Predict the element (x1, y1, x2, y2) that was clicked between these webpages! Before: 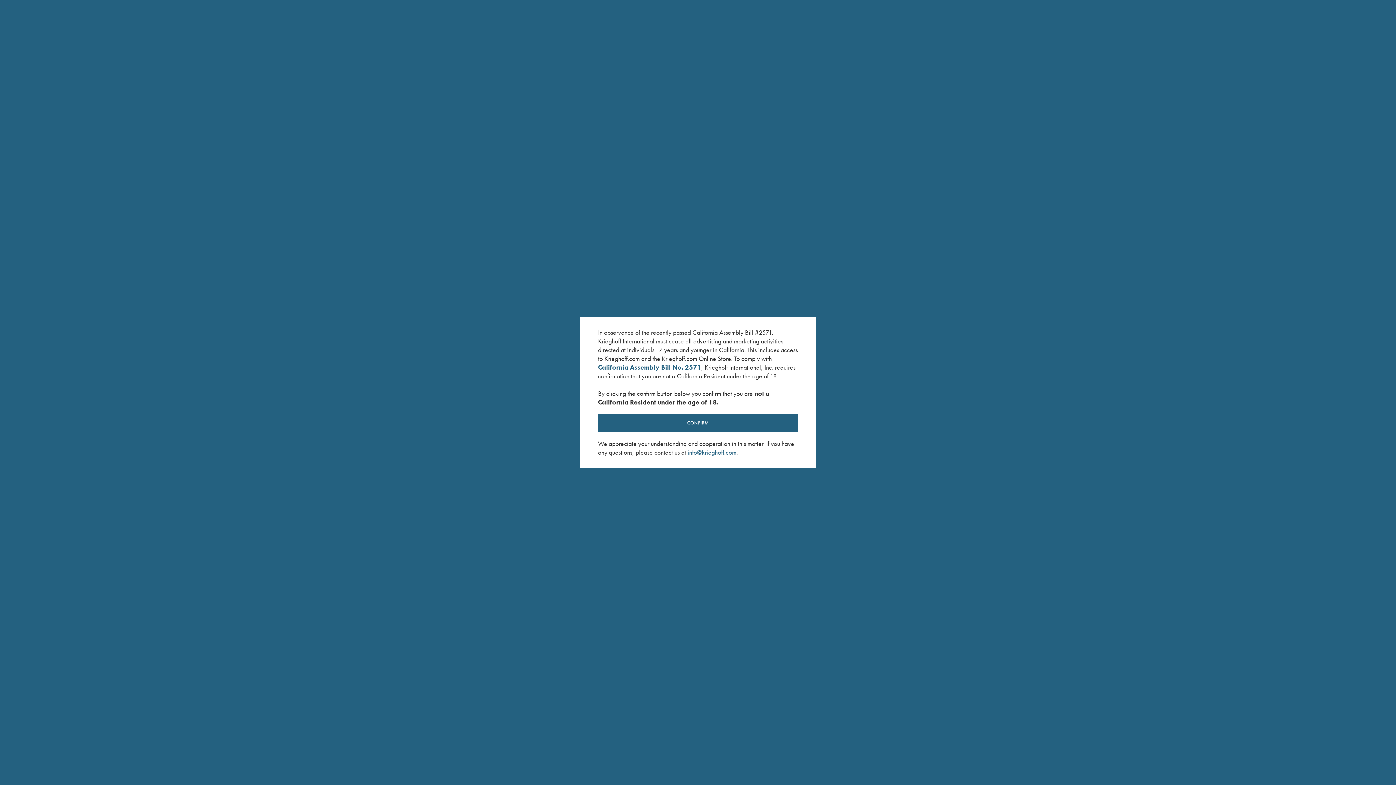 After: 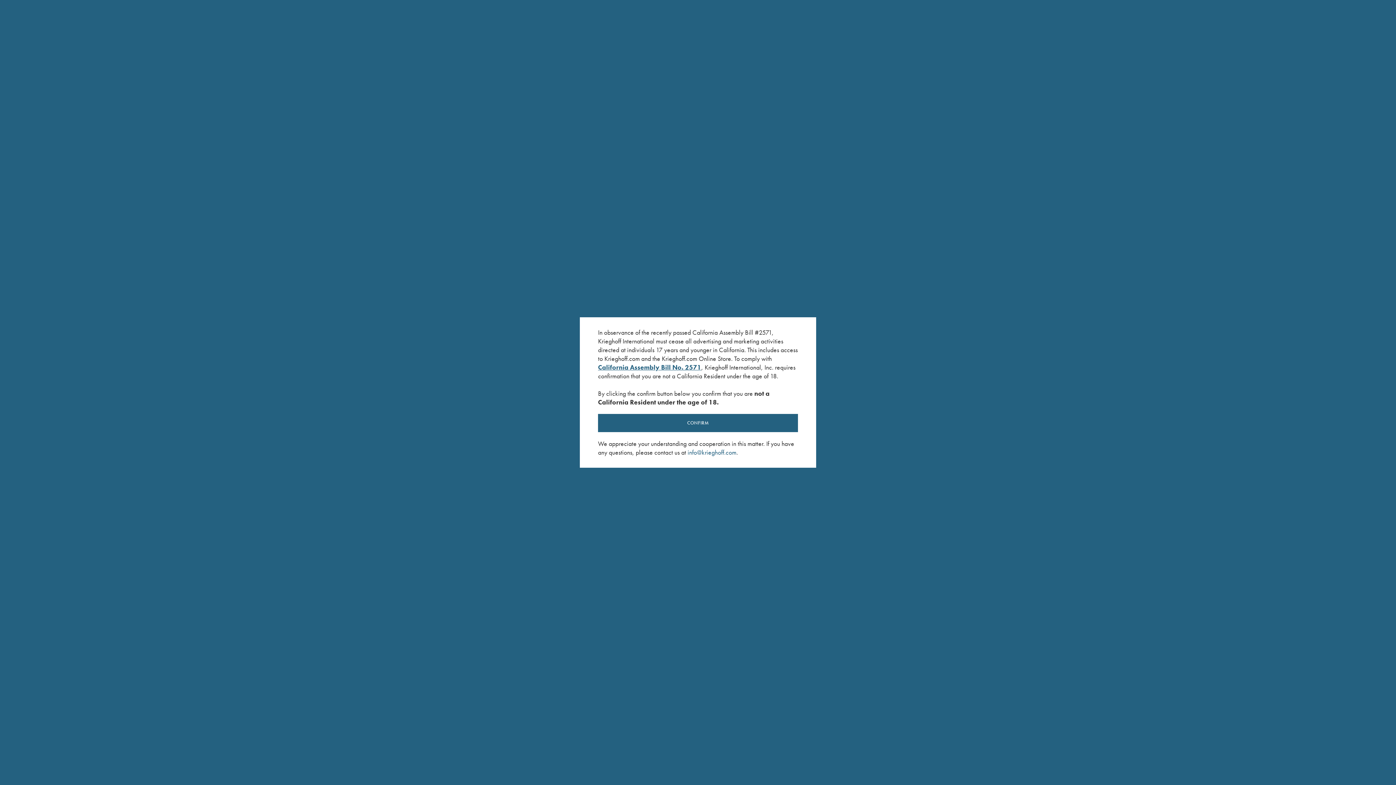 Action: label: California Assembly Bill No. 2571 bbox: (598, 363, 701, 371)